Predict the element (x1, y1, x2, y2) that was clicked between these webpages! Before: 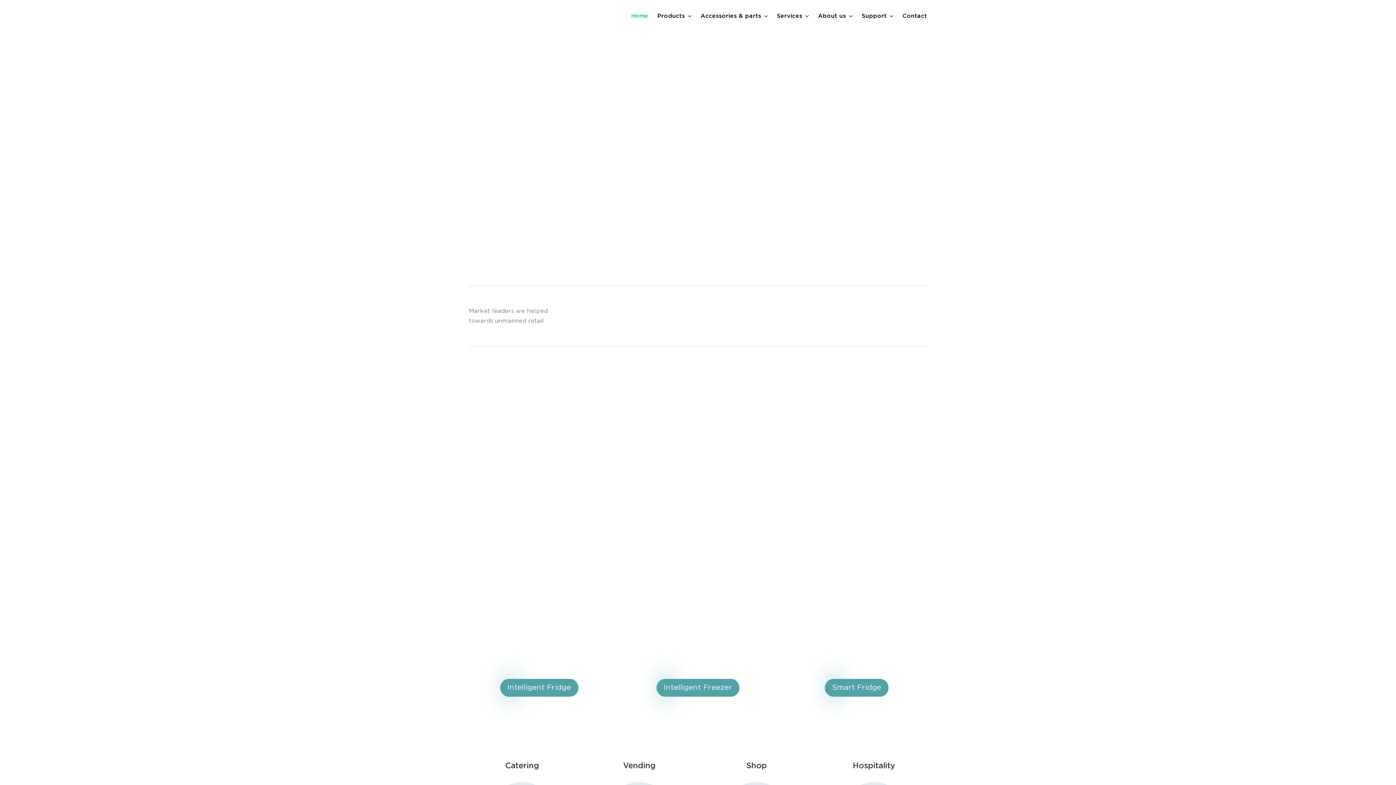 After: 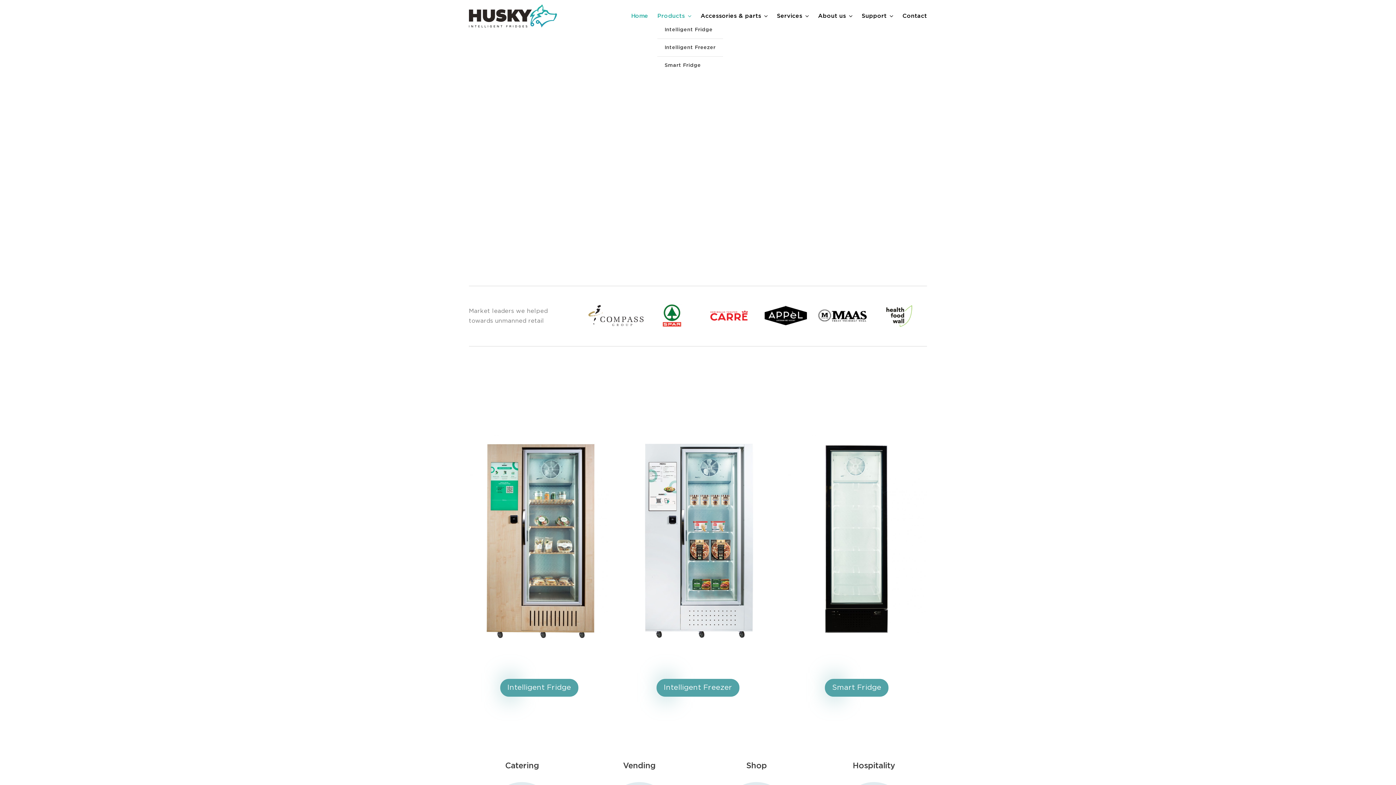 Action: bbox: (657, 11, 691, 20) label: Products